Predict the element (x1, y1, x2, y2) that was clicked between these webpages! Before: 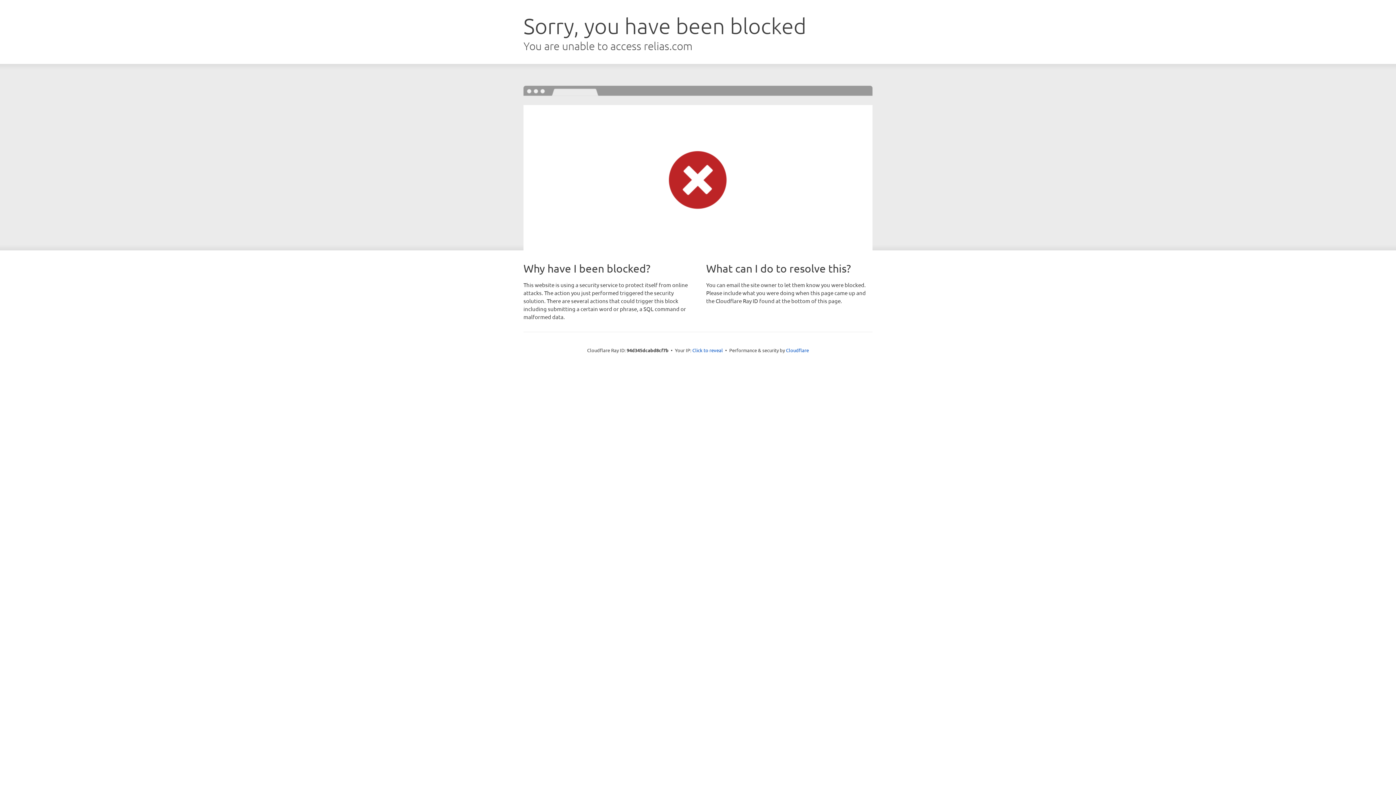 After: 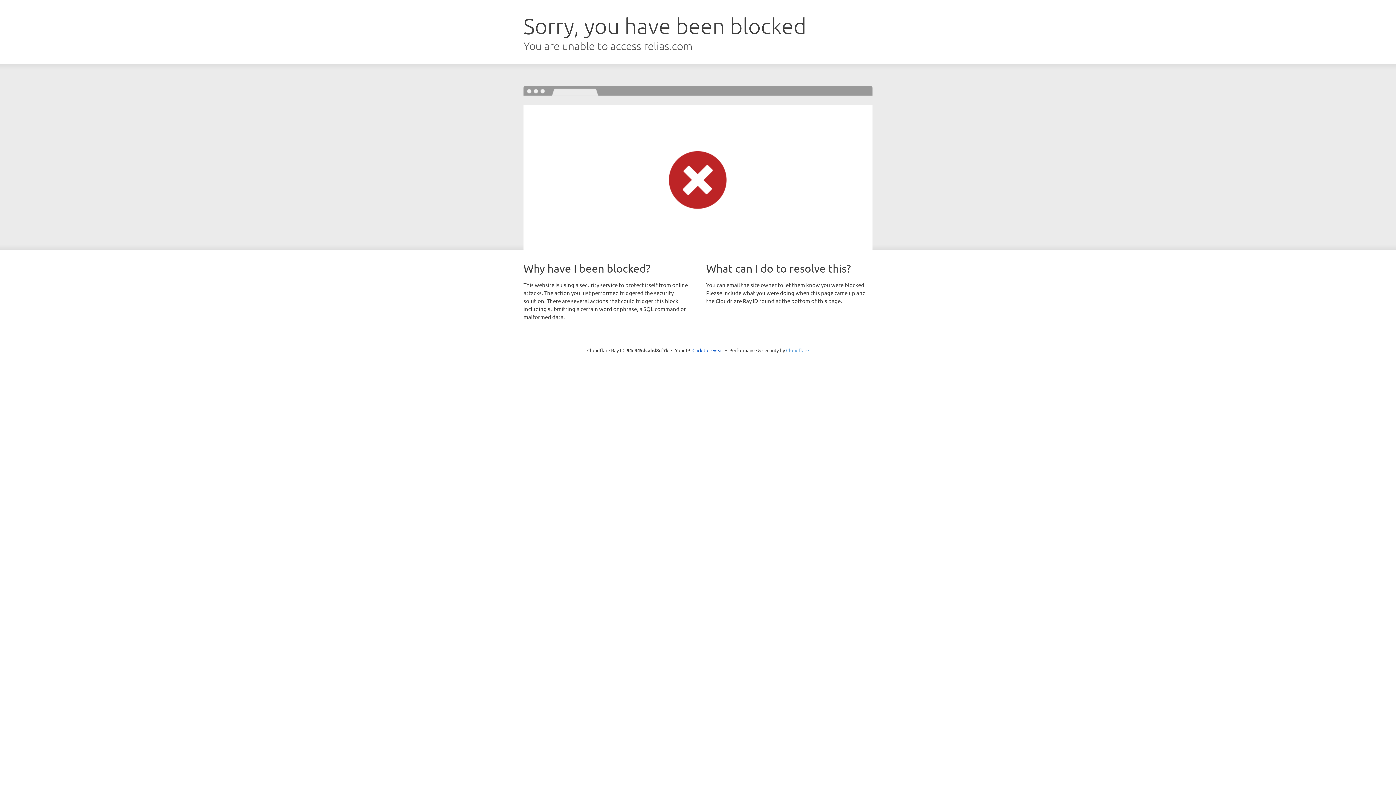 Action: bbox: (786, 347, 809, 353) label: Cloudflare